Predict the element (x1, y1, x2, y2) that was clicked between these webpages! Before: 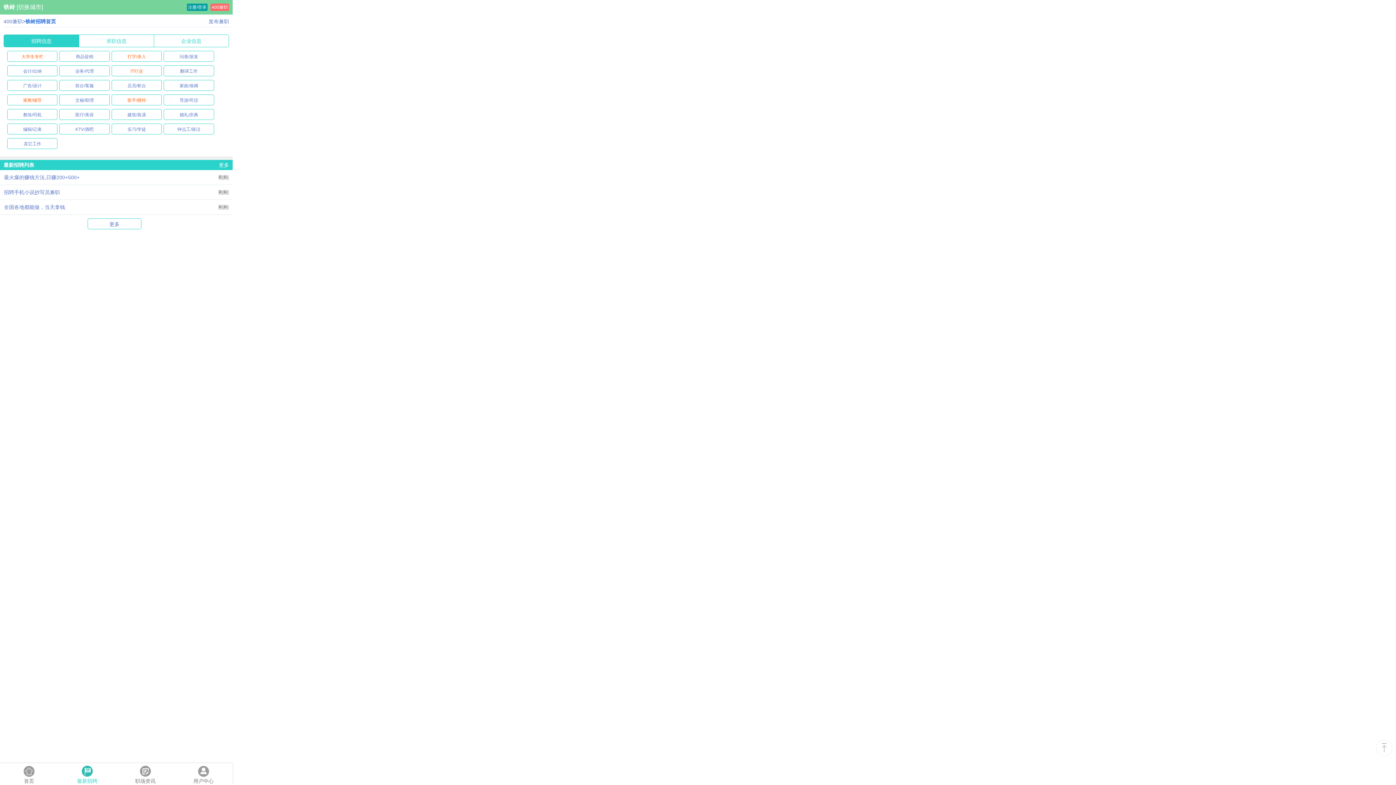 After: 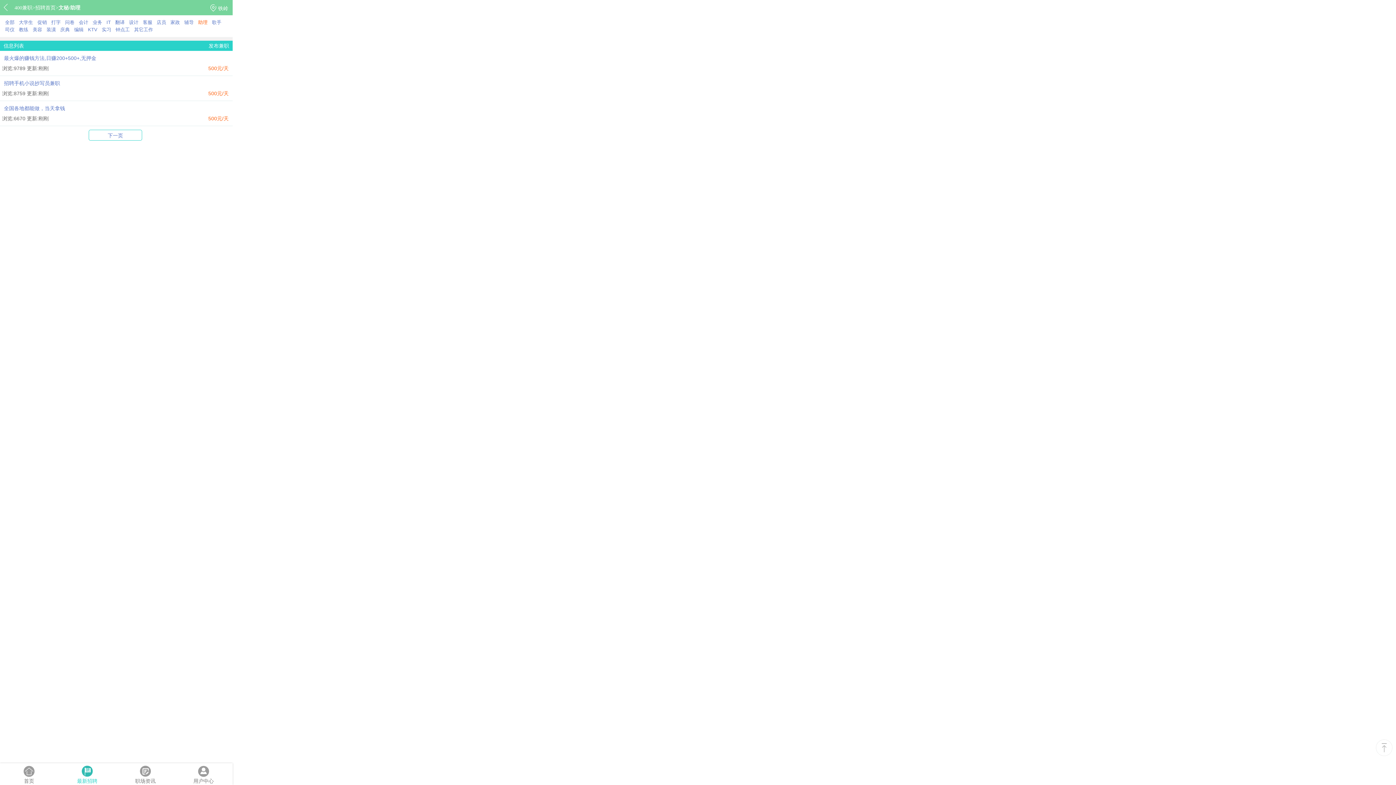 Action: label: 文秘/助理 bbox: (59, 94, 109, 105)